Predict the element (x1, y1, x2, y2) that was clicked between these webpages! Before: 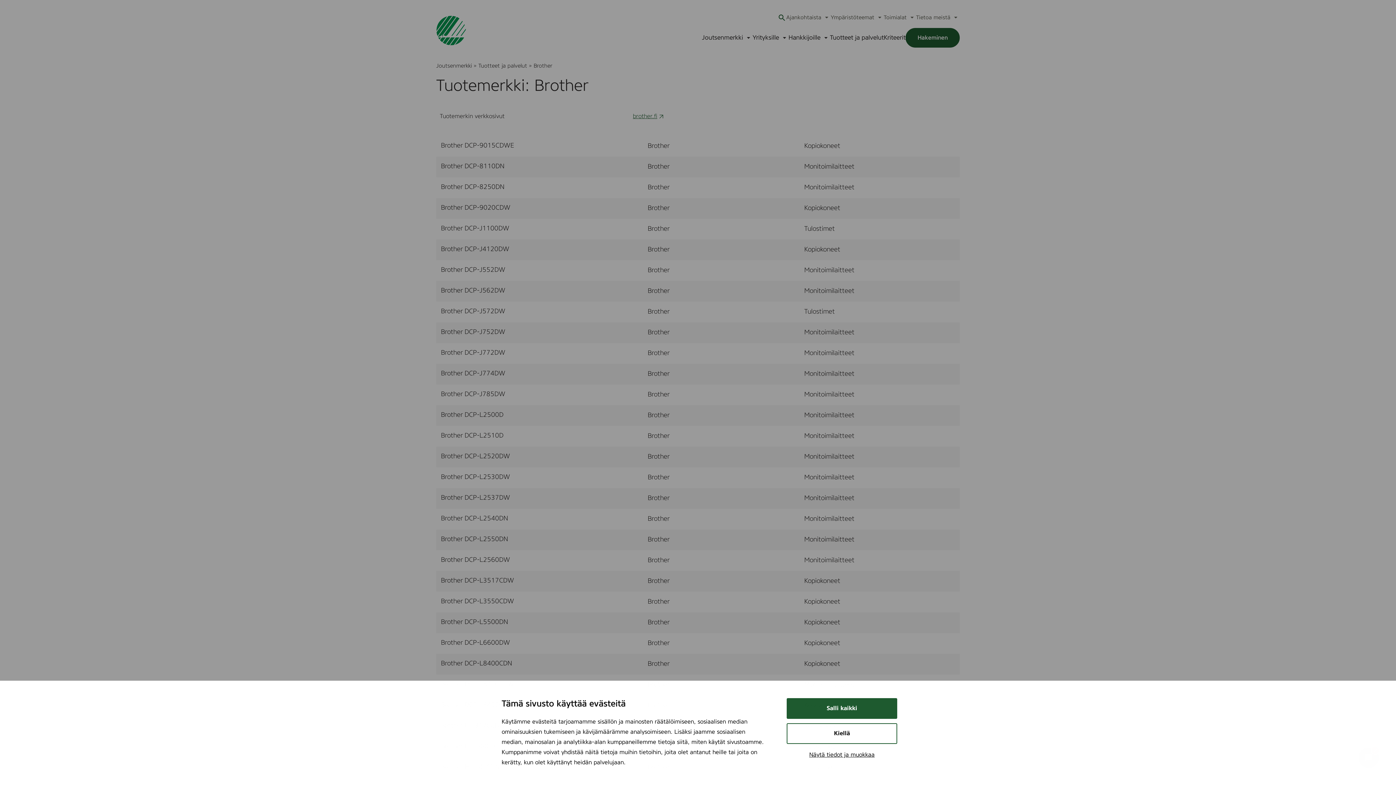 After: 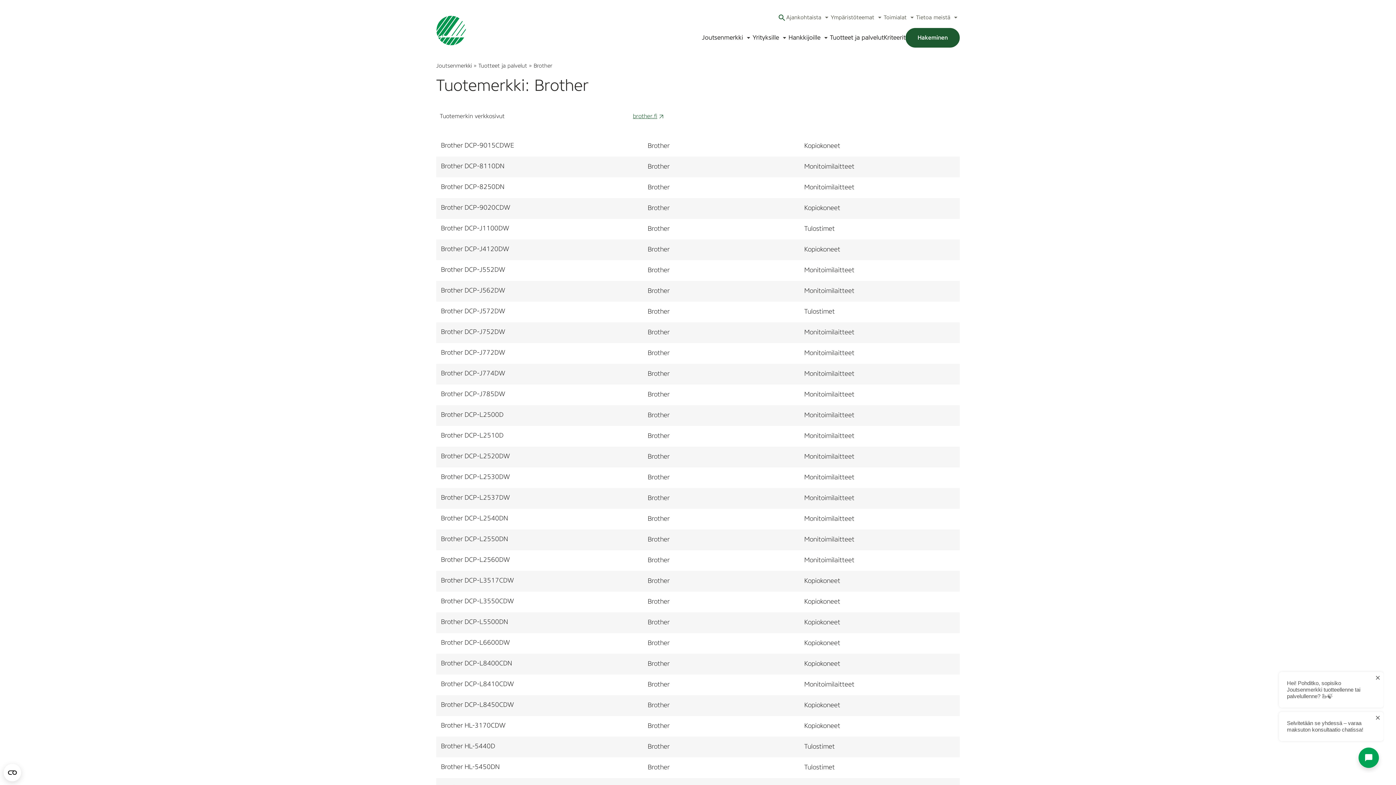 Action: label: Salli kaikki bbox: (786, 698, 897, 719)